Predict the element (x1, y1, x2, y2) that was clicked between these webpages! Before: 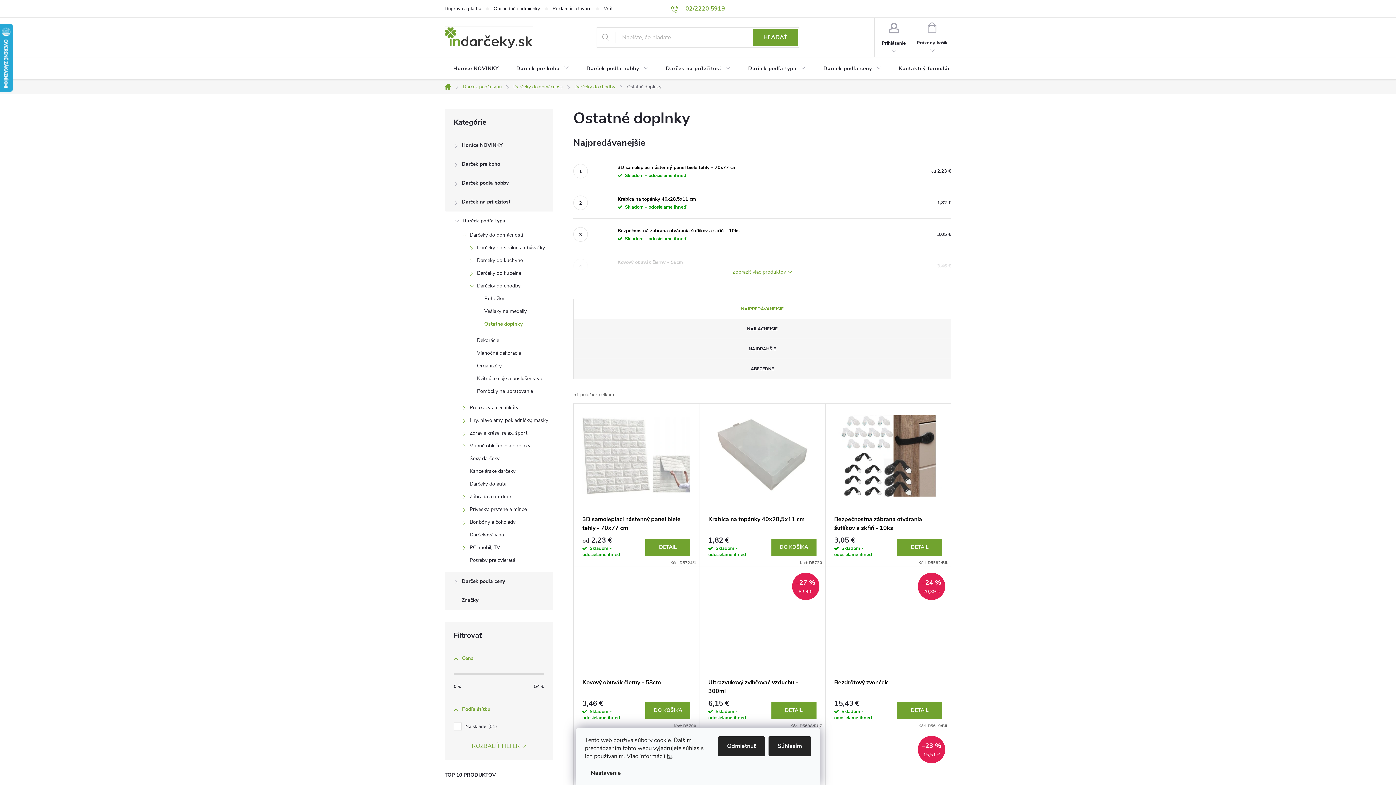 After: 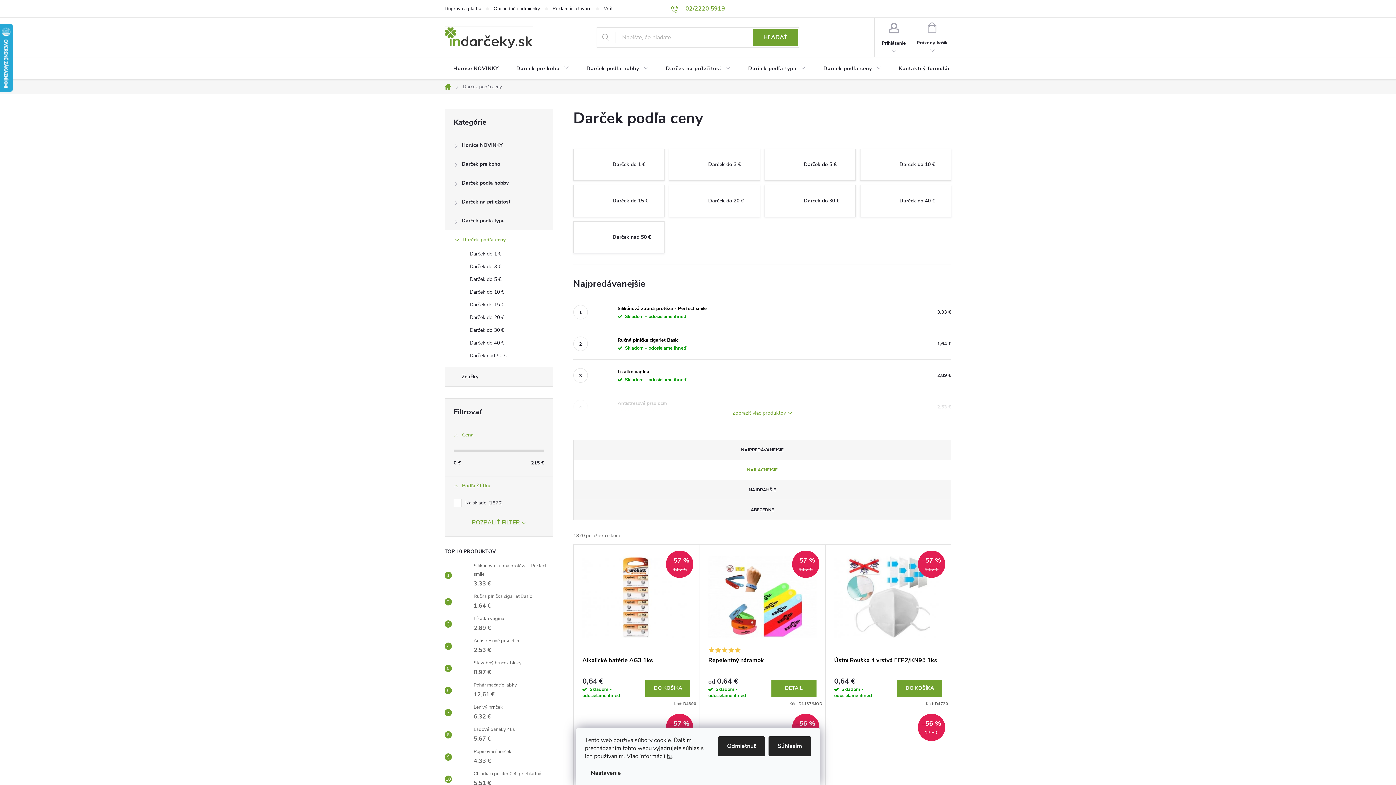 Action: bbox: (445, 572, 553, 591) label: Darček podľa ceny
 